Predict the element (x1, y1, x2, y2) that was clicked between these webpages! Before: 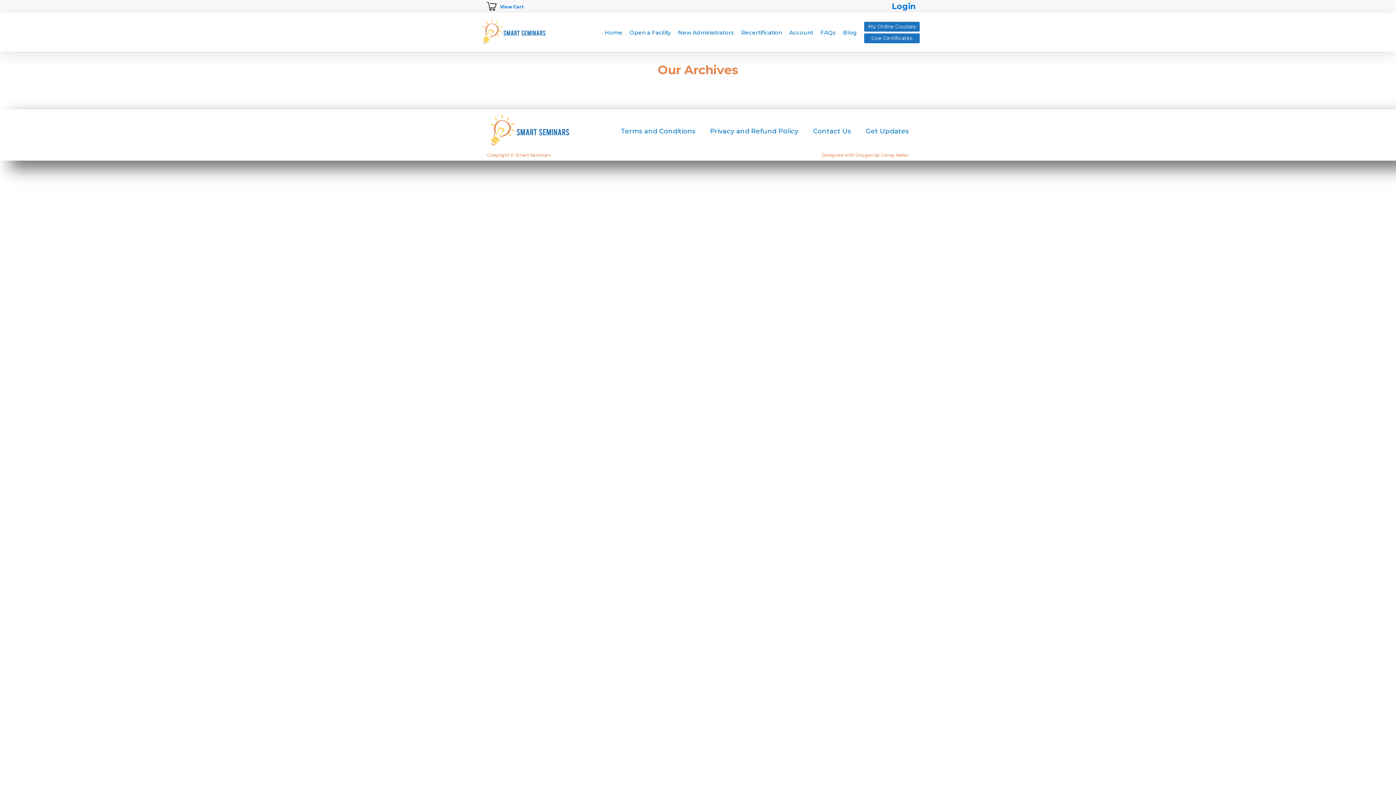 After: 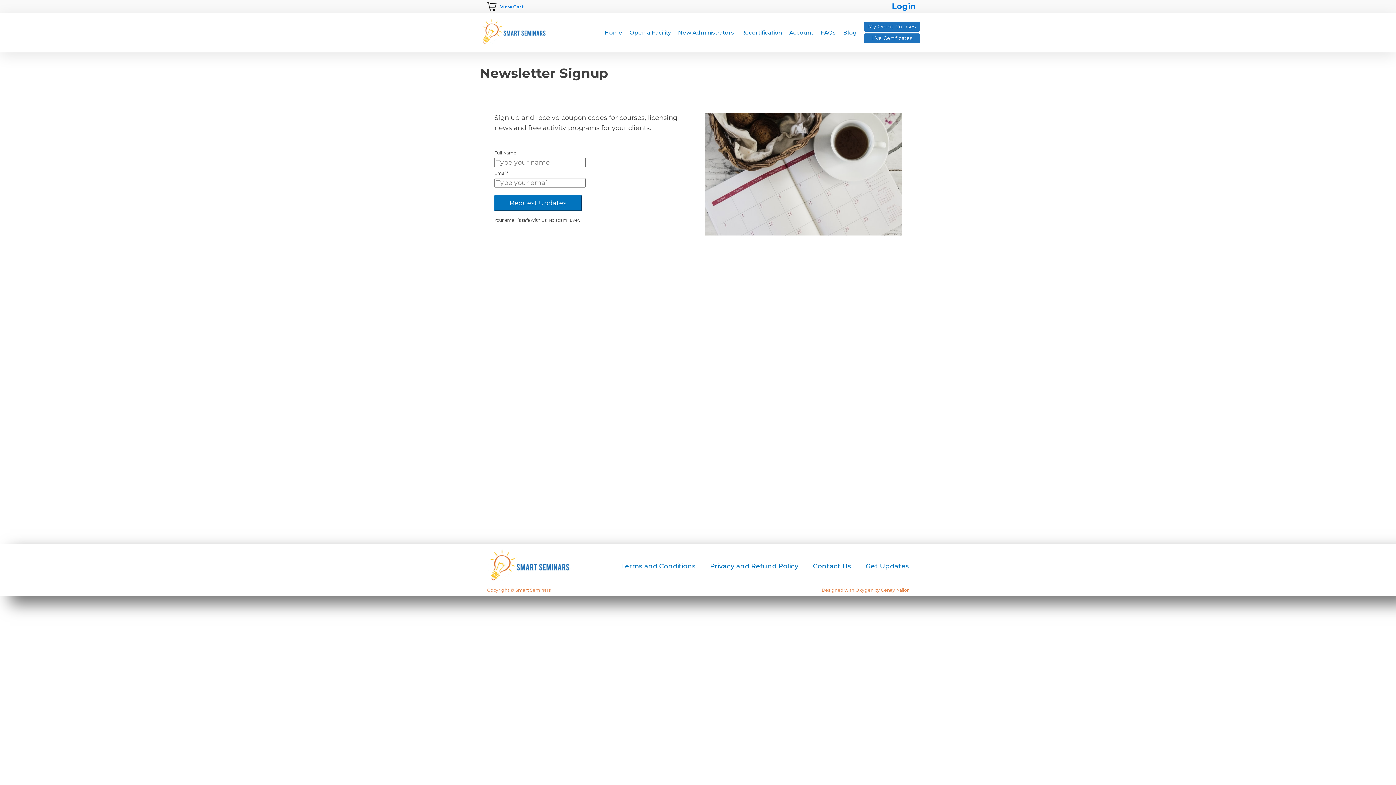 Action: bbox: (858, 123, 916, 139) label: Get Updates